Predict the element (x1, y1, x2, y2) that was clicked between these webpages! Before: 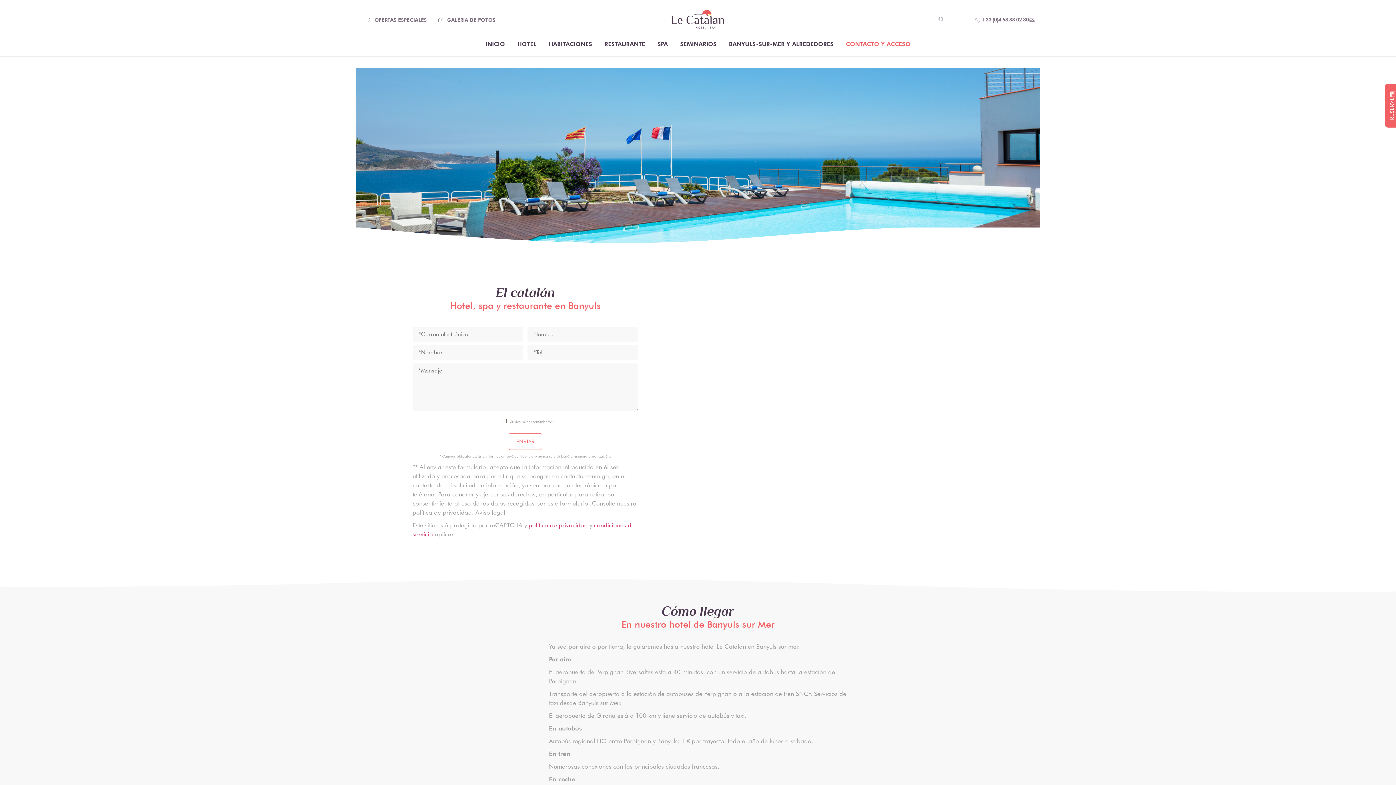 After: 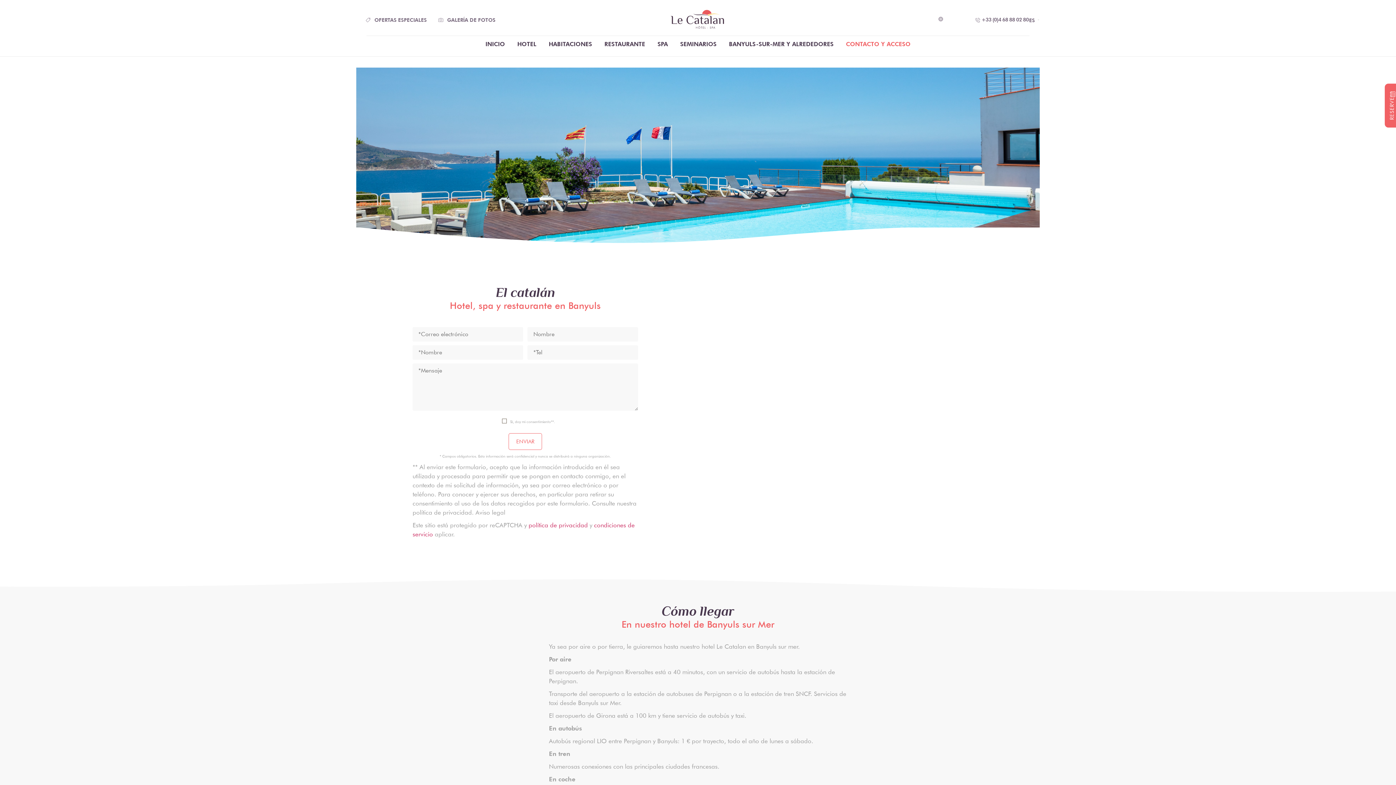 Action: bbox: (839, 36, 916, 52) label: CONTACTO Y ACCESO